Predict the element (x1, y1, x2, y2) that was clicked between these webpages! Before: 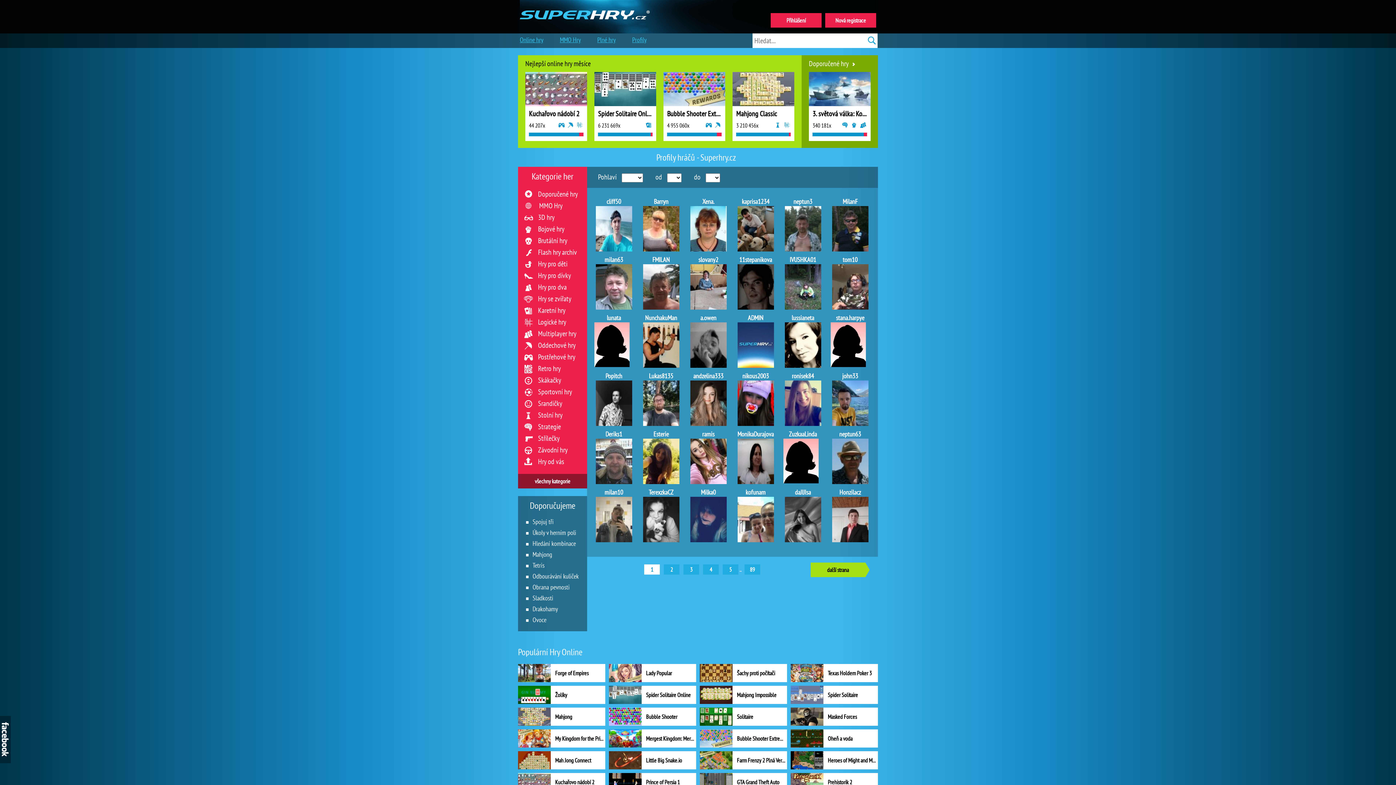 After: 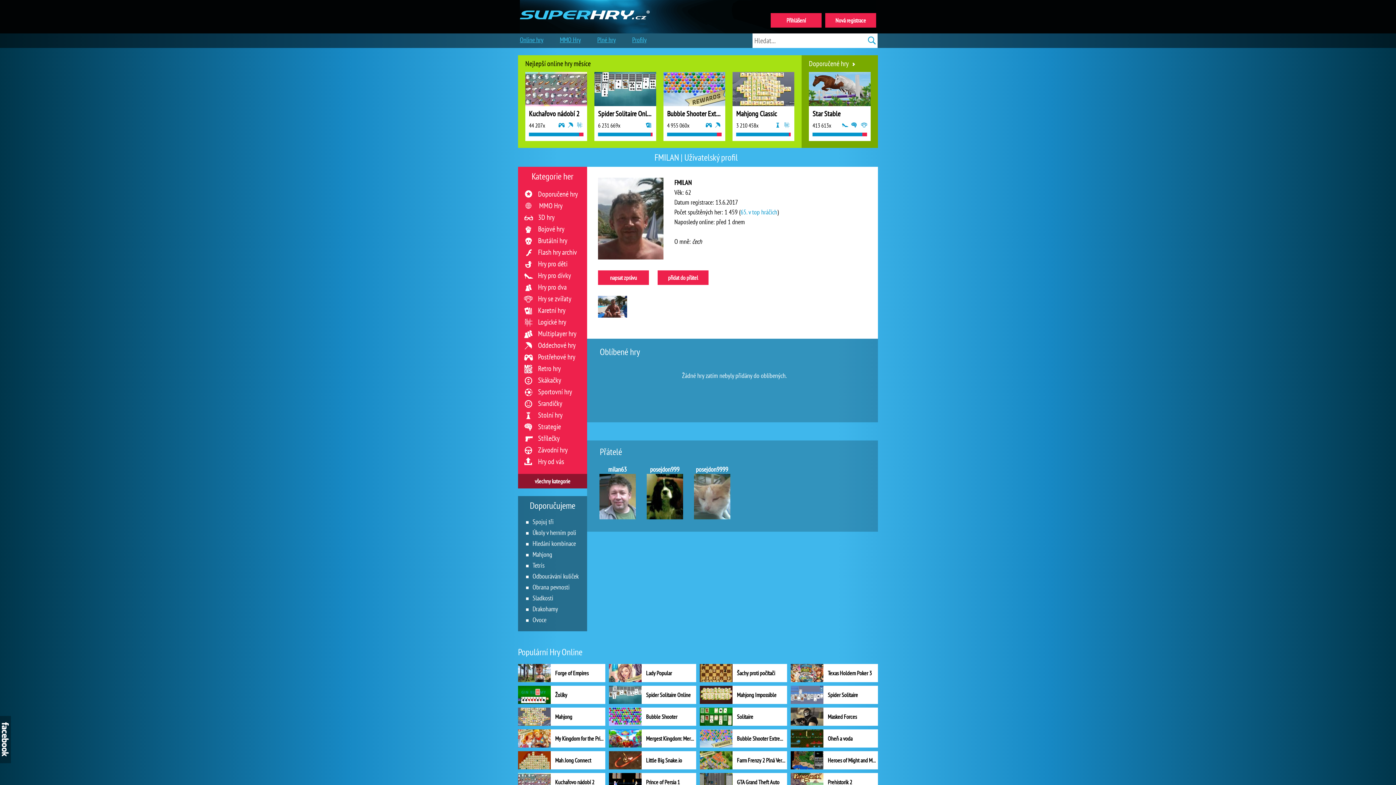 Action: bbox: (641, 255, 680, 309) label: FMILAN
